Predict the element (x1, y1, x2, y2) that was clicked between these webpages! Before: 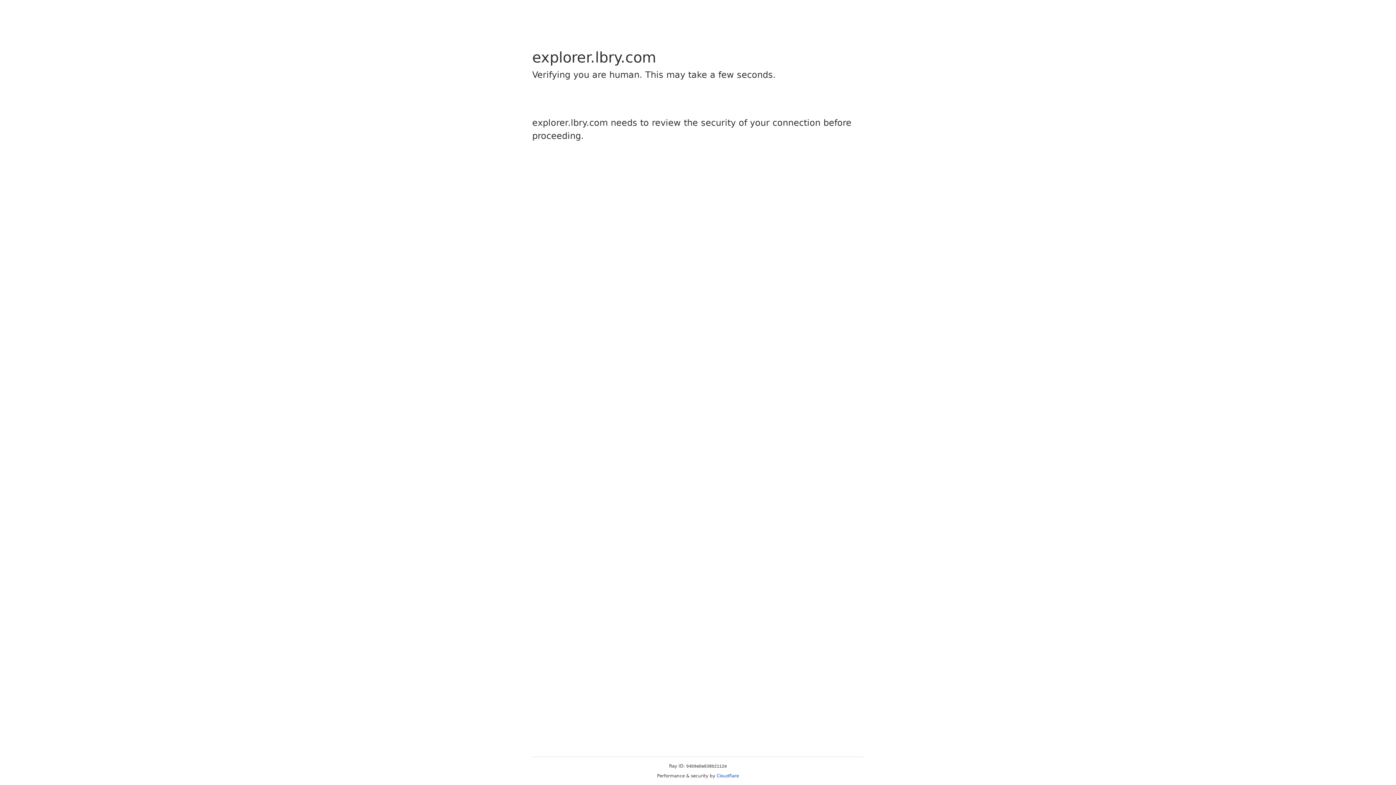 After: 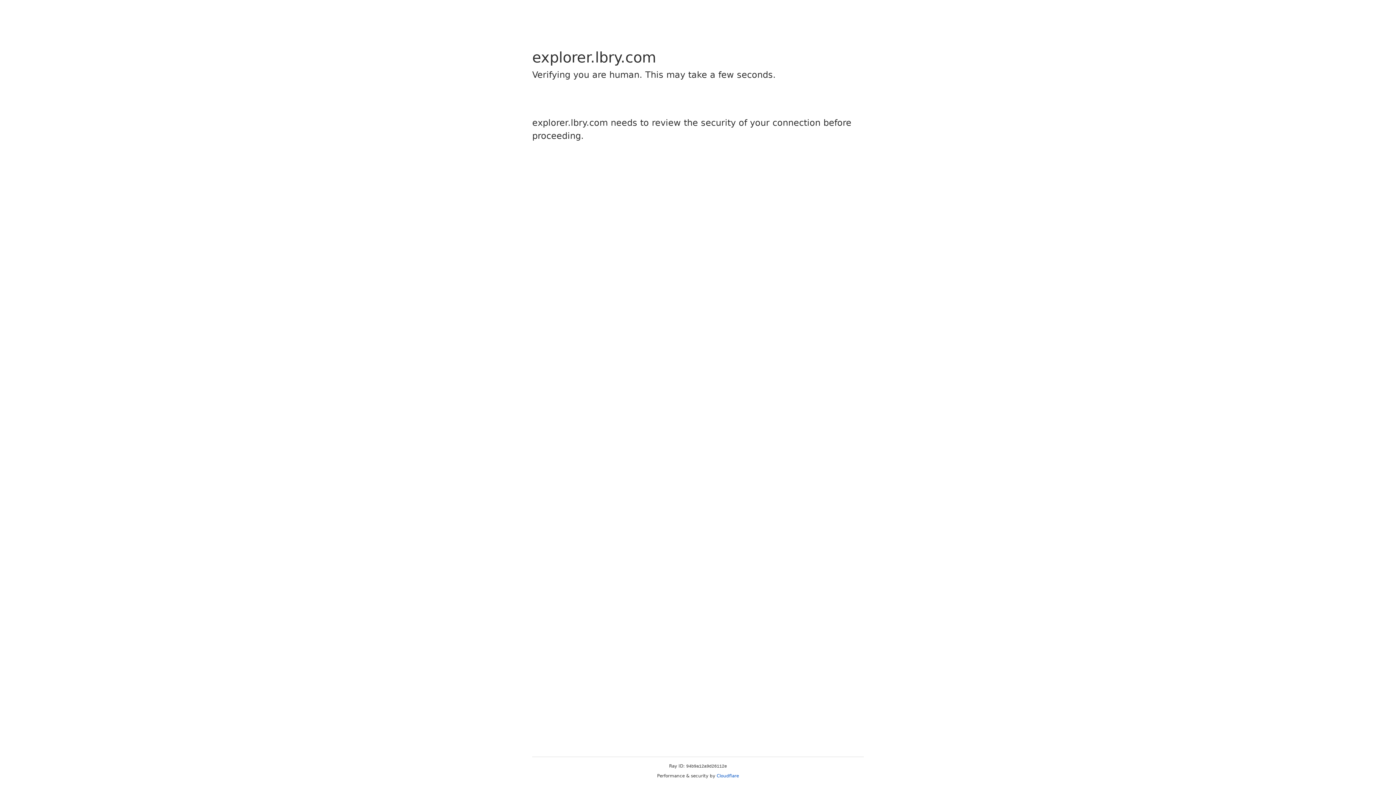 Action: label: Cloudflare bbox: (716, 773, 739, 778)